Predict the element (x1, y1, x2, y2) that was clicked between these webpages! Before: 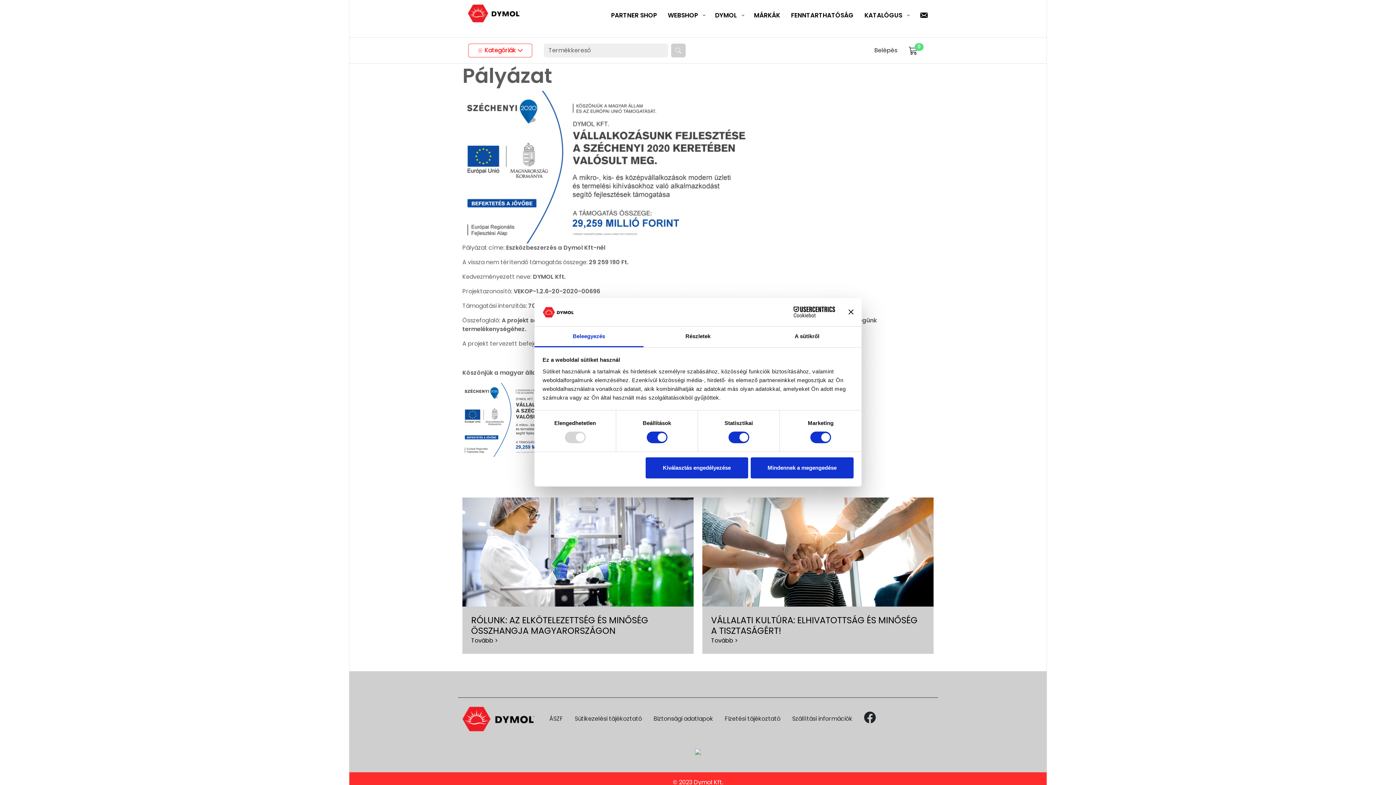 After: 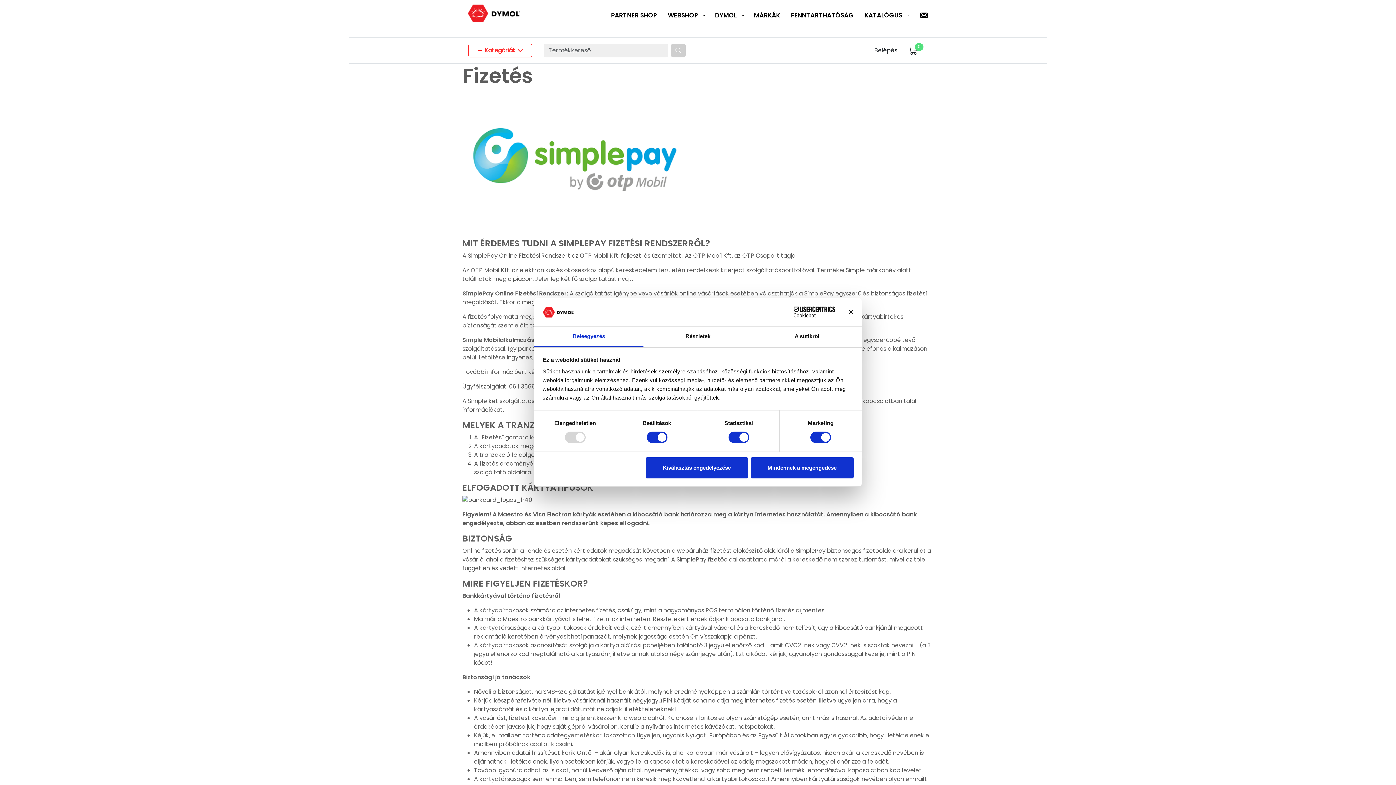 Action: label: Fizetési tájékoztató bbox: (756, 726, 823, 741)